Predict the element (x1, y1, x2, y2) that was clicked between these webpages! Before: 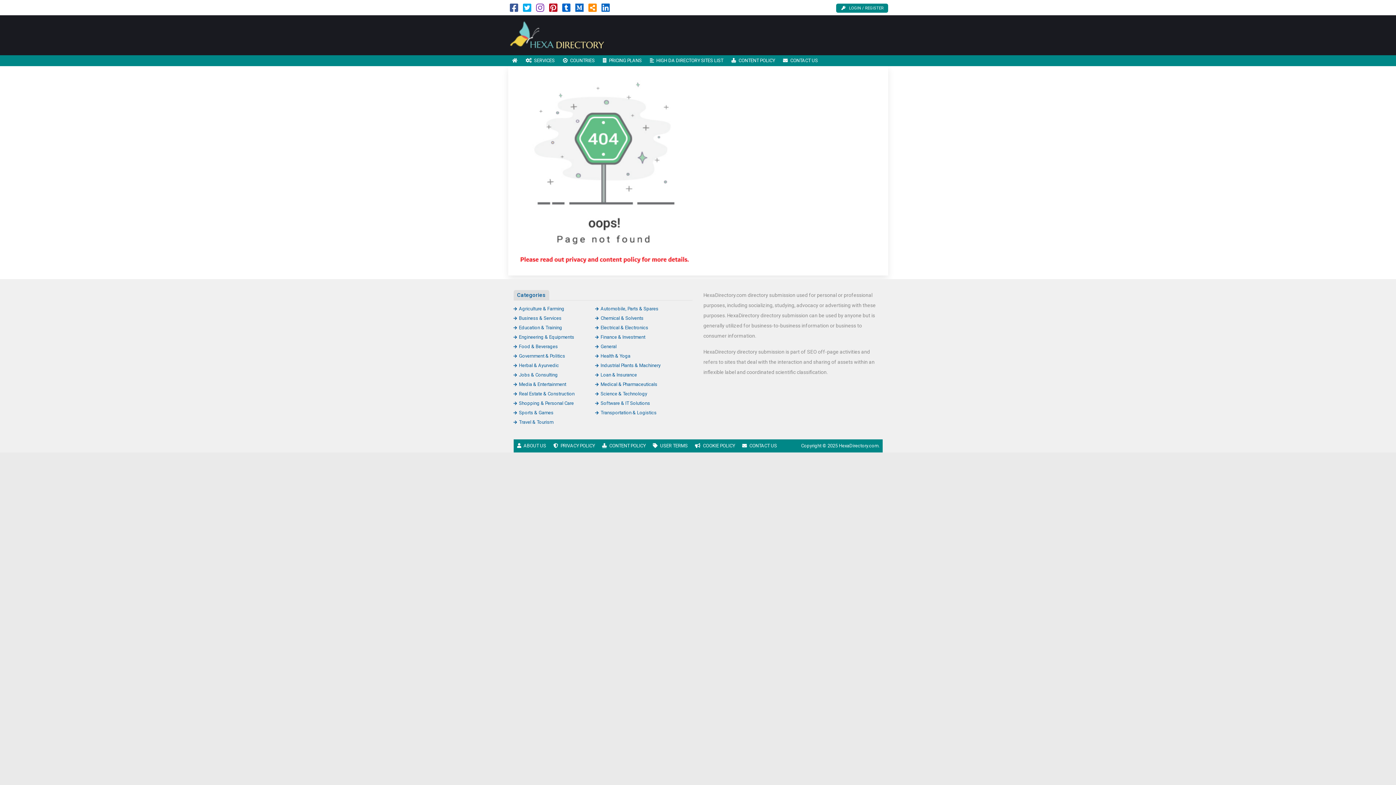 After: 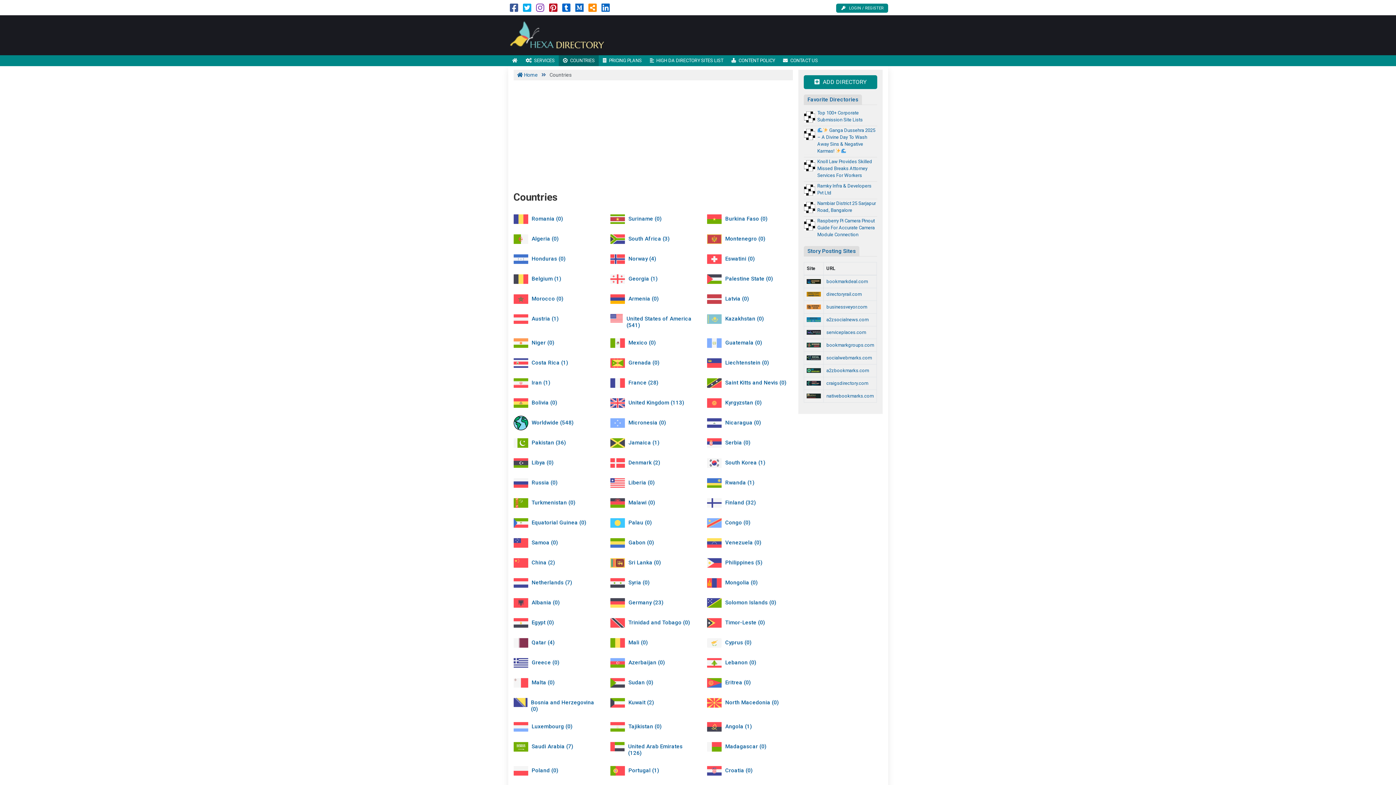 Action: label: COUNTRIES bbox: (558, 55, 598, 66)